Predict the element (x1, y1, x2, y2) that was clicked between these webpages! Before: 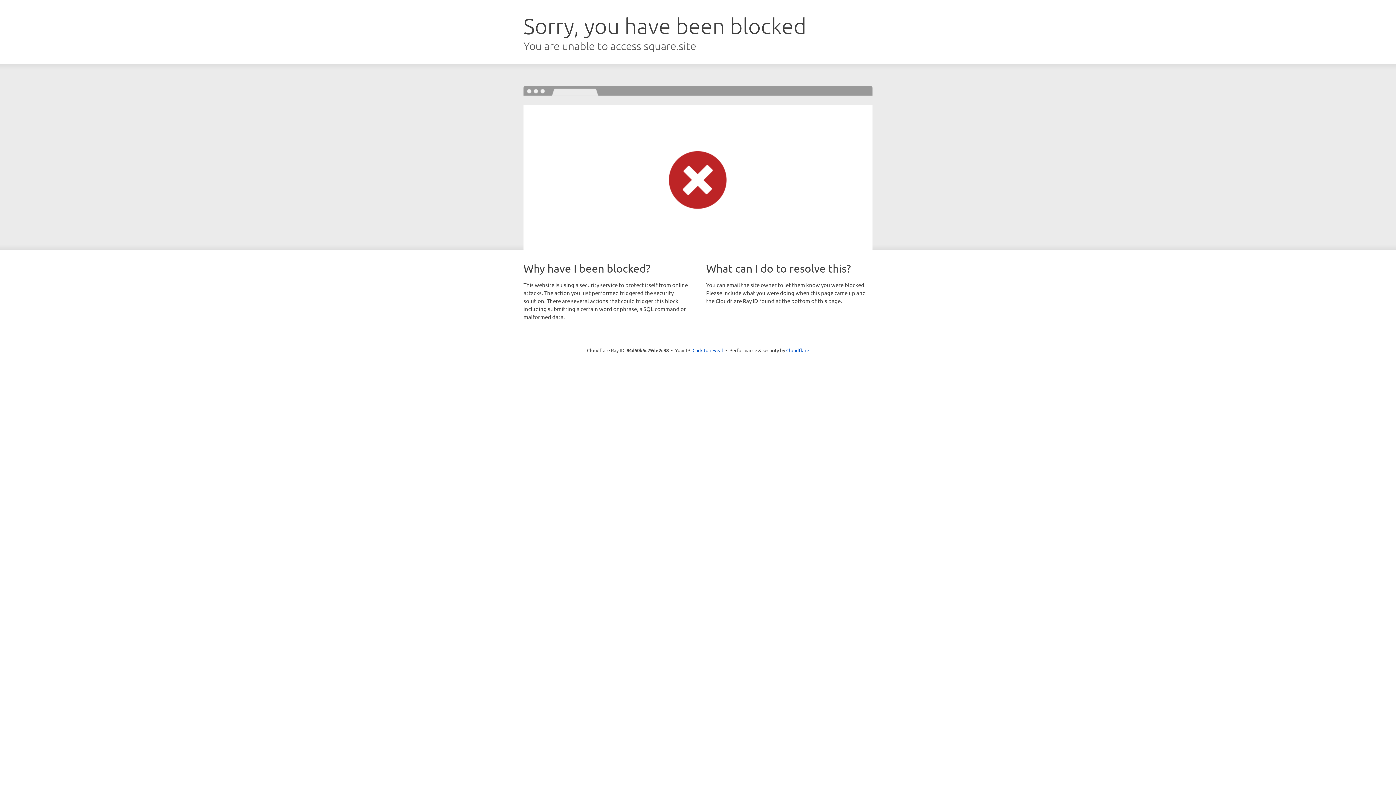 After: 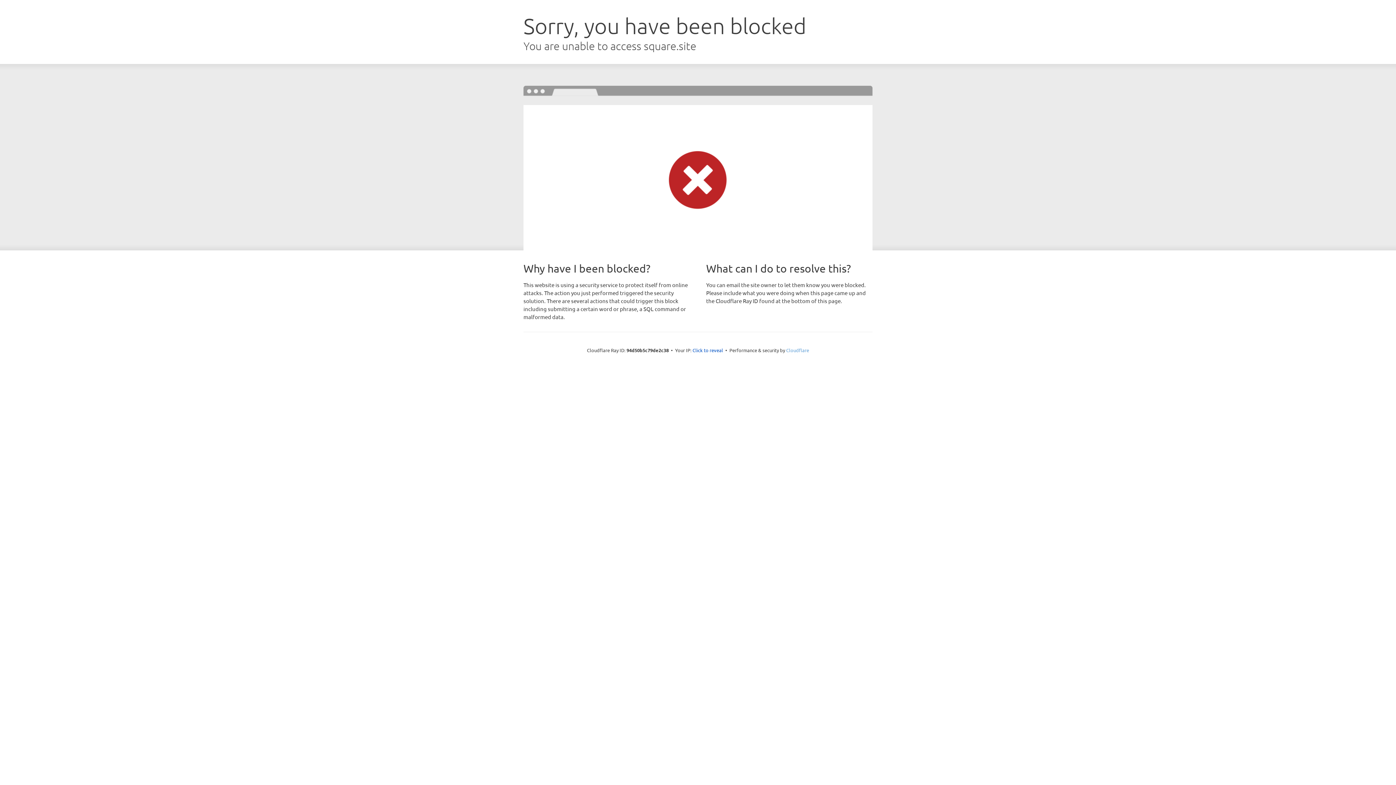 Action: bbox: (786, 347, 809, 353) label: Cloudflare